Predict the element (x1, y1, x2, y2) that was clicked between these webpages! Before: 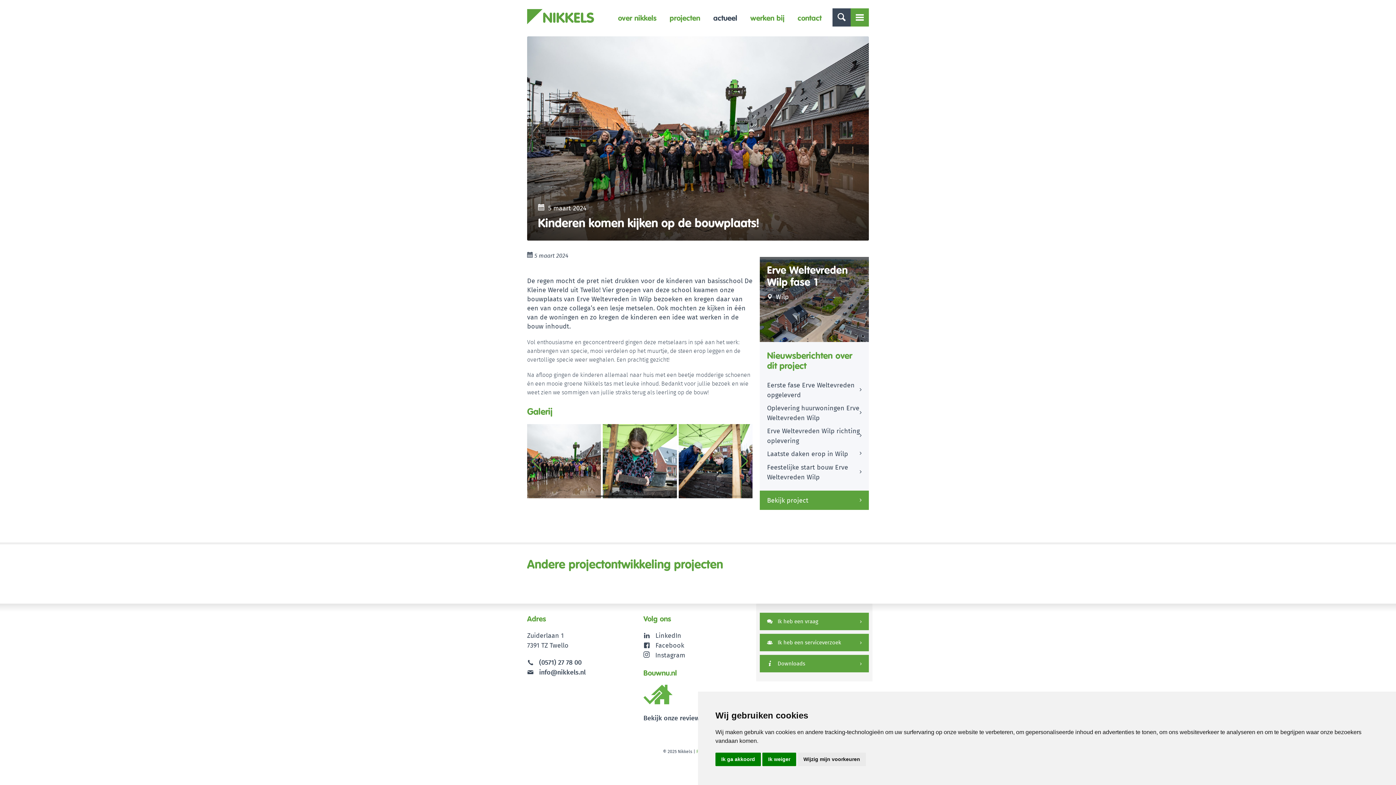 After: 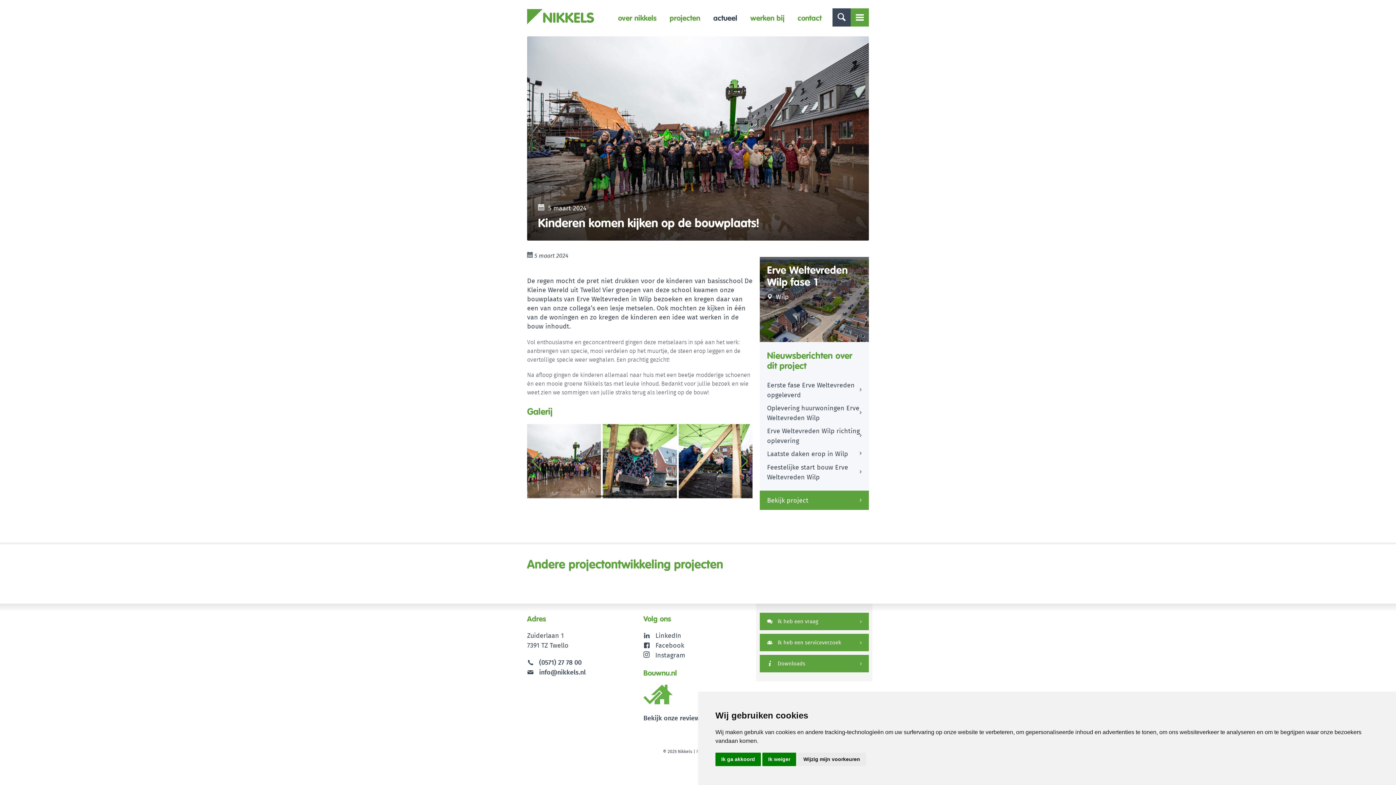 Action: bbox: (643, 684, 672, 704)